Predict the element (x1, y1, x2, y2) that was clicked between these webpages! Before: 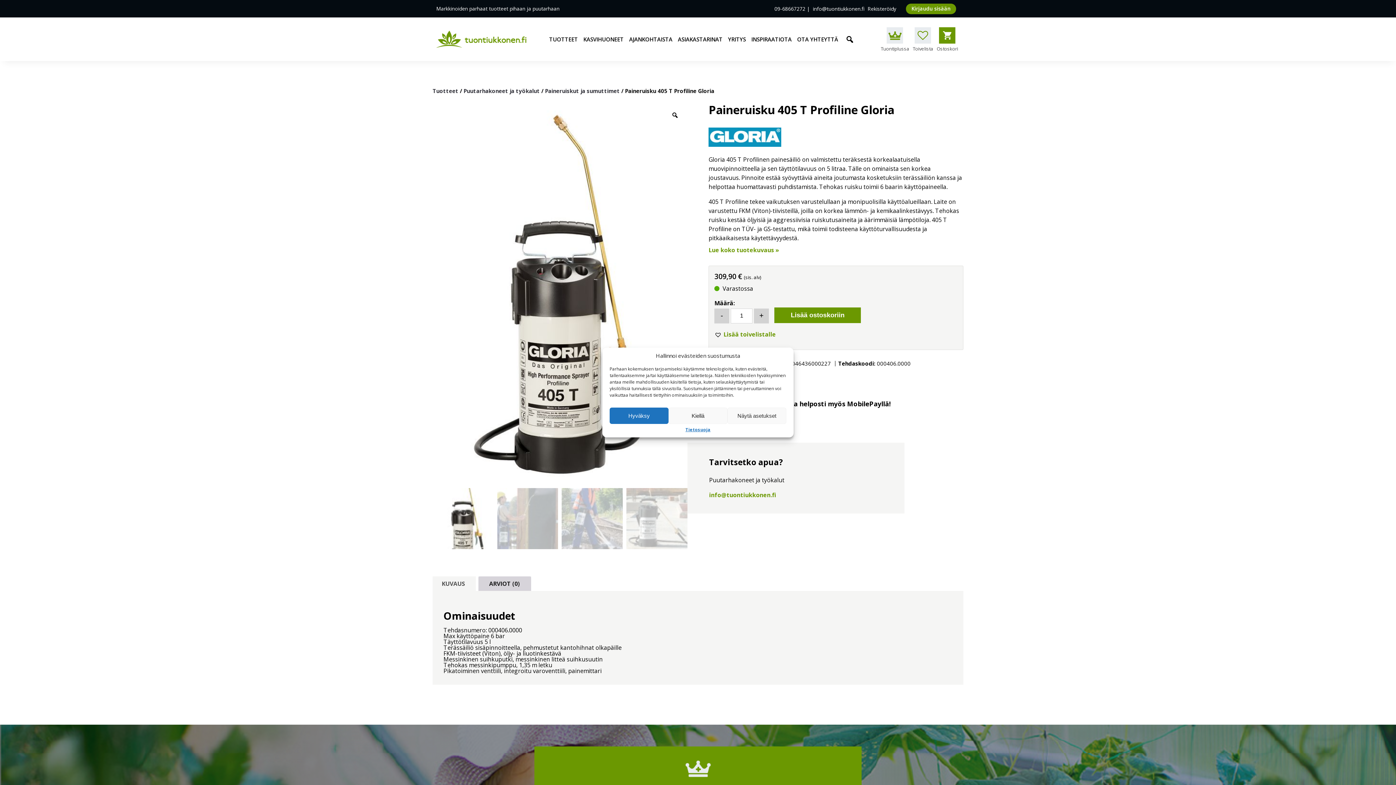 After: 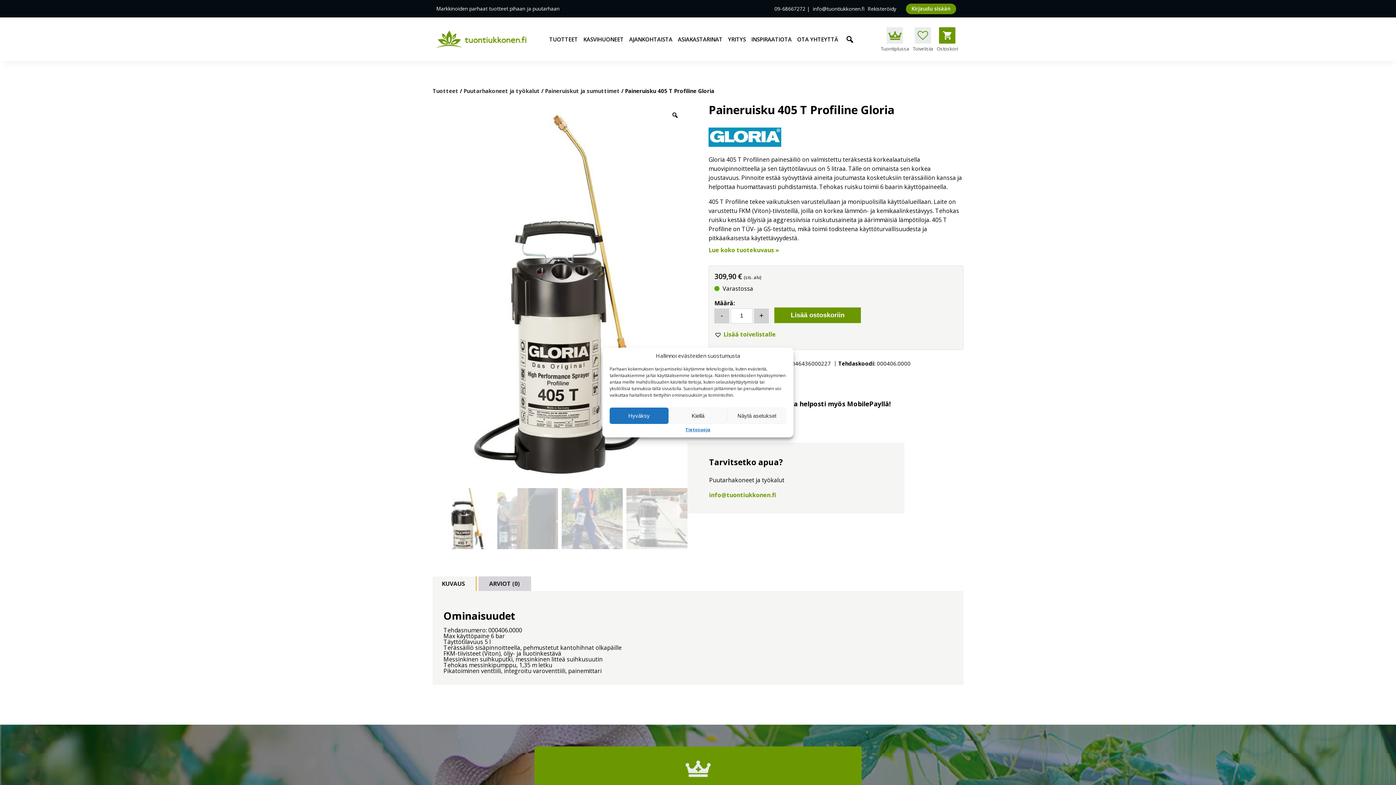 Action: bbox: (430, 576, 476, 591) label: KUVAUS